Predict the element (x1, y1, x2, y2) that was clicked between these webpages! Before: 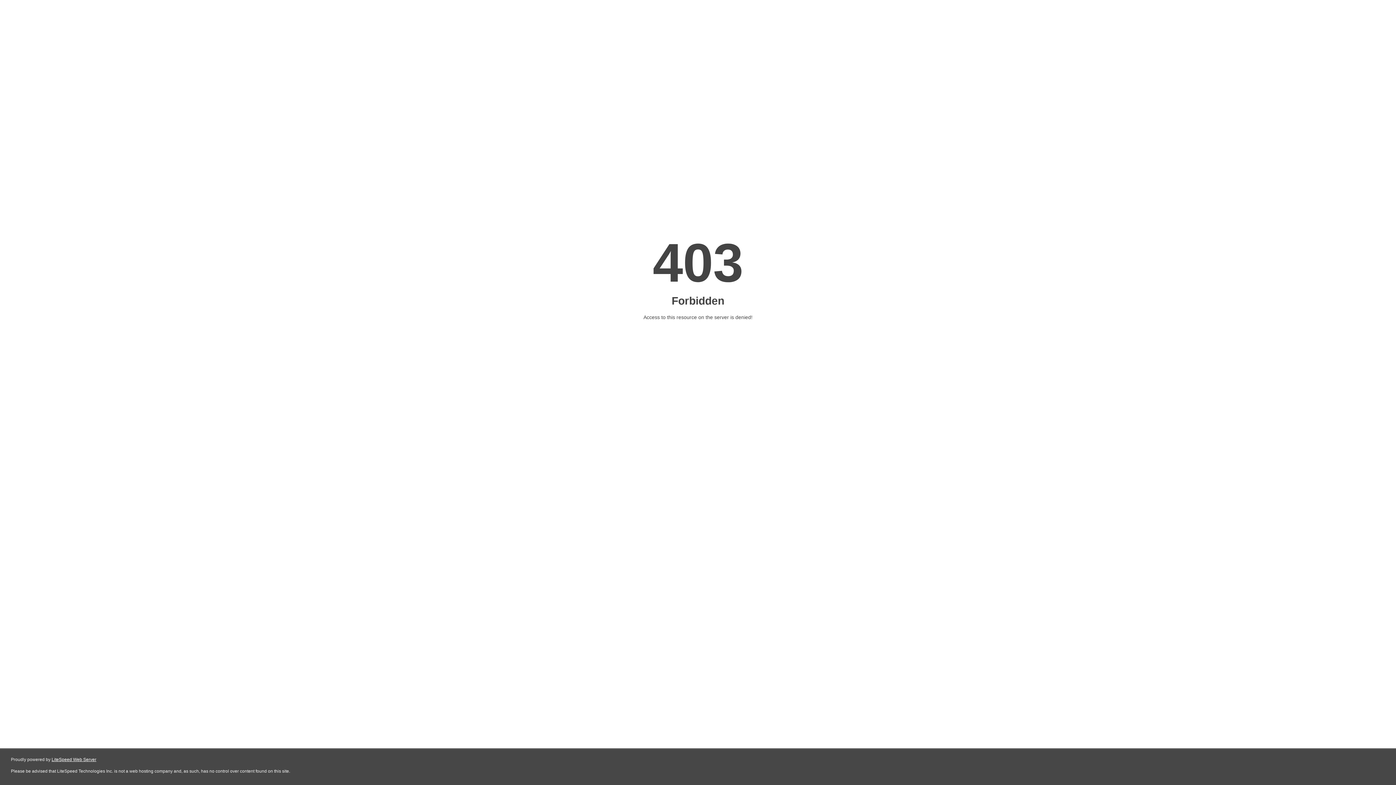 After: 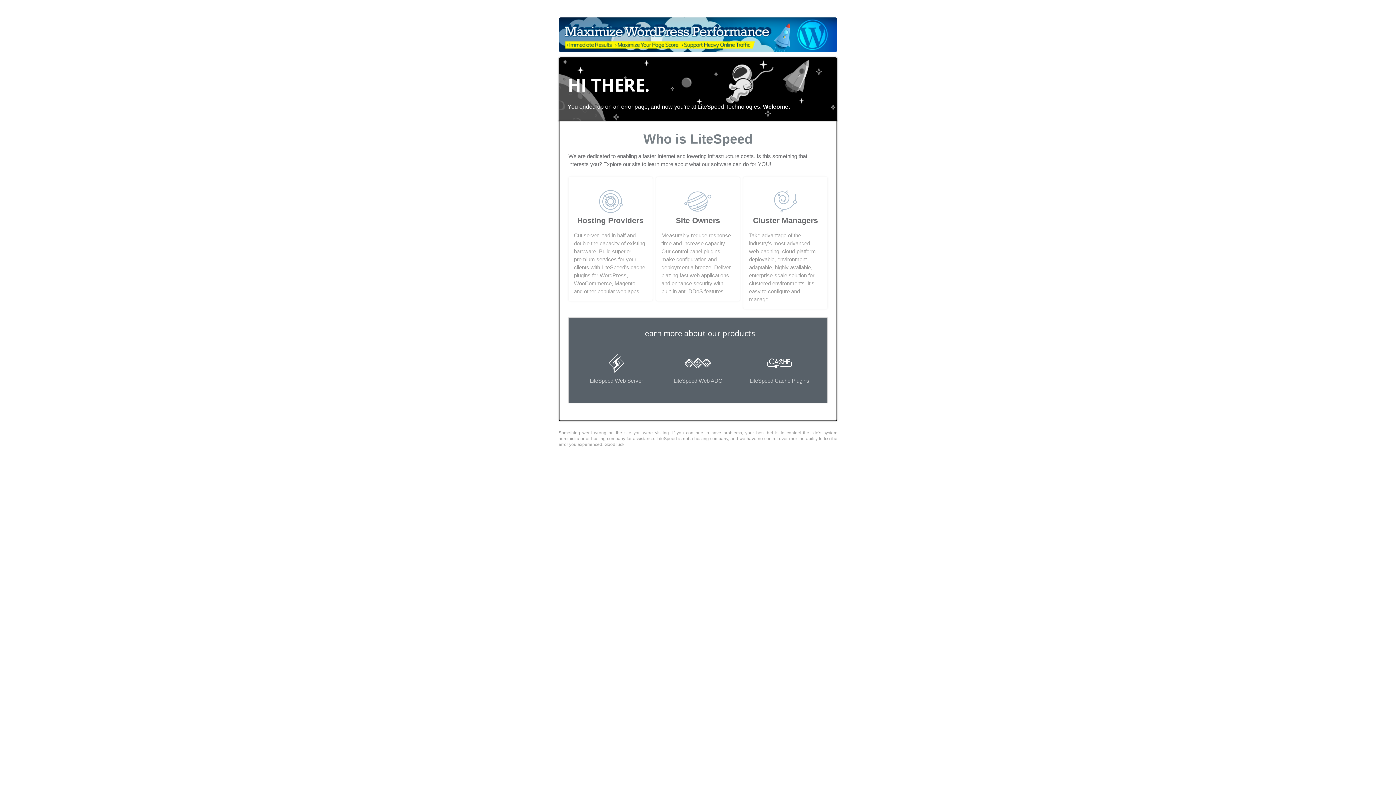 Action: bbox: (51, 757, 96, 762) label: LiteSpeed Web Server